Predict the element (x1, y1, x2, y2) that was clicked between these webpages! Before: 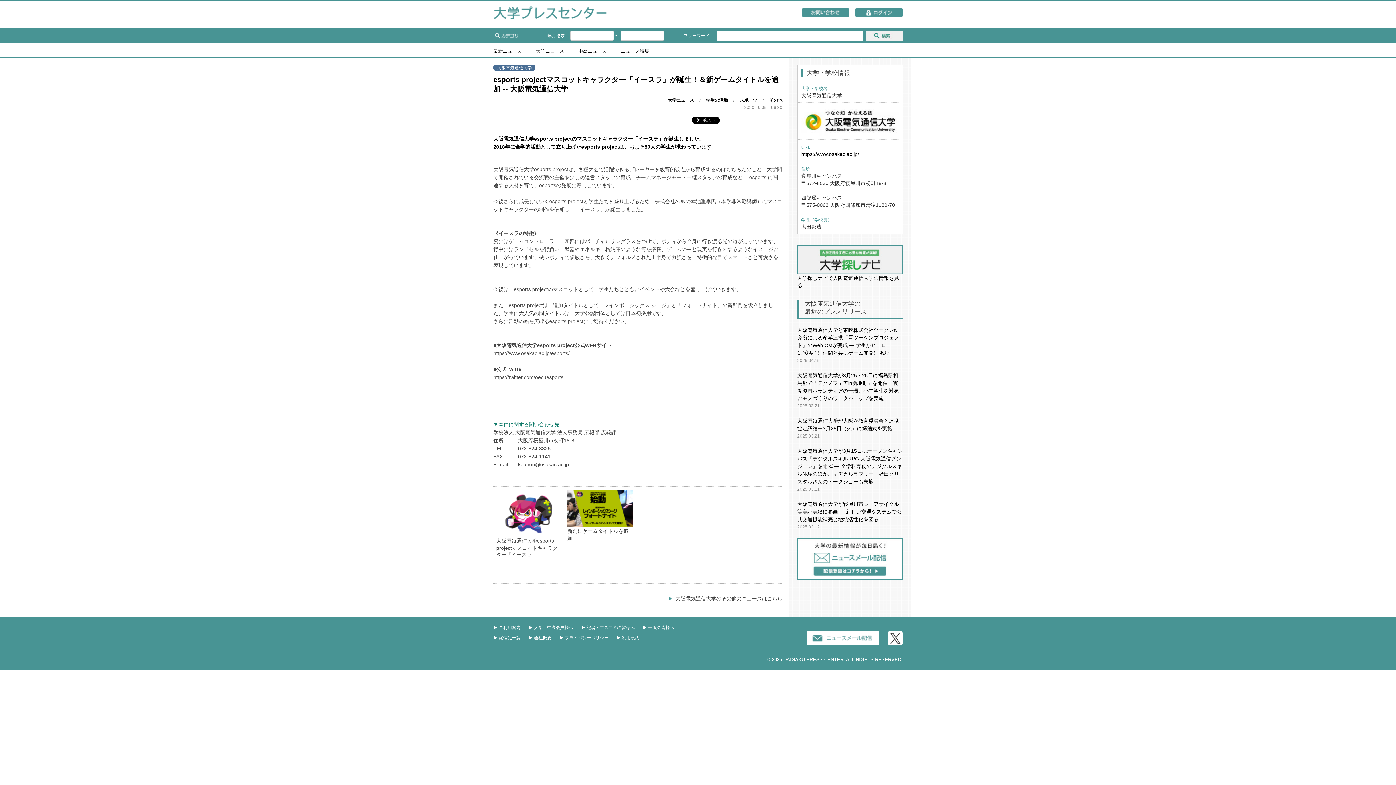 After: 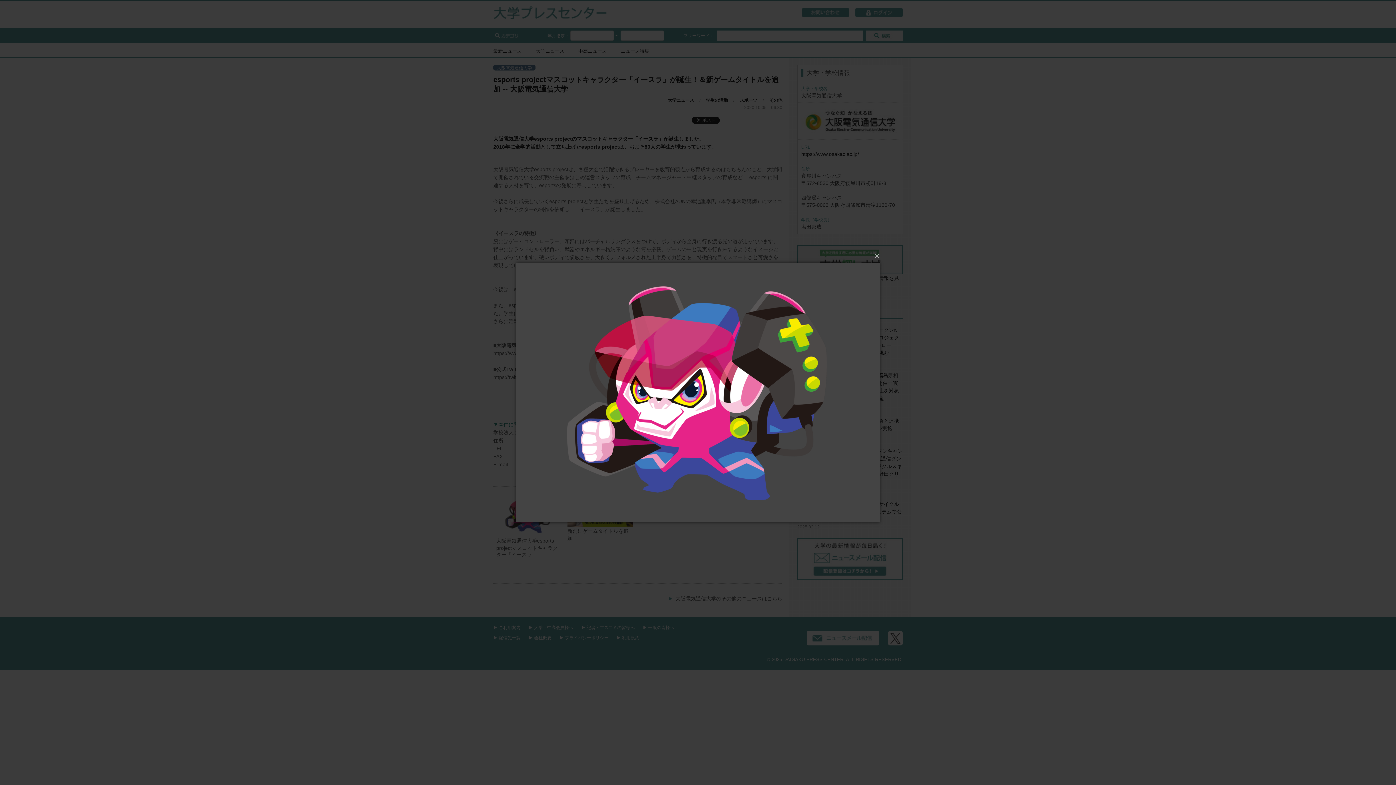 Action: bbox: (496, 490, 561, 537)